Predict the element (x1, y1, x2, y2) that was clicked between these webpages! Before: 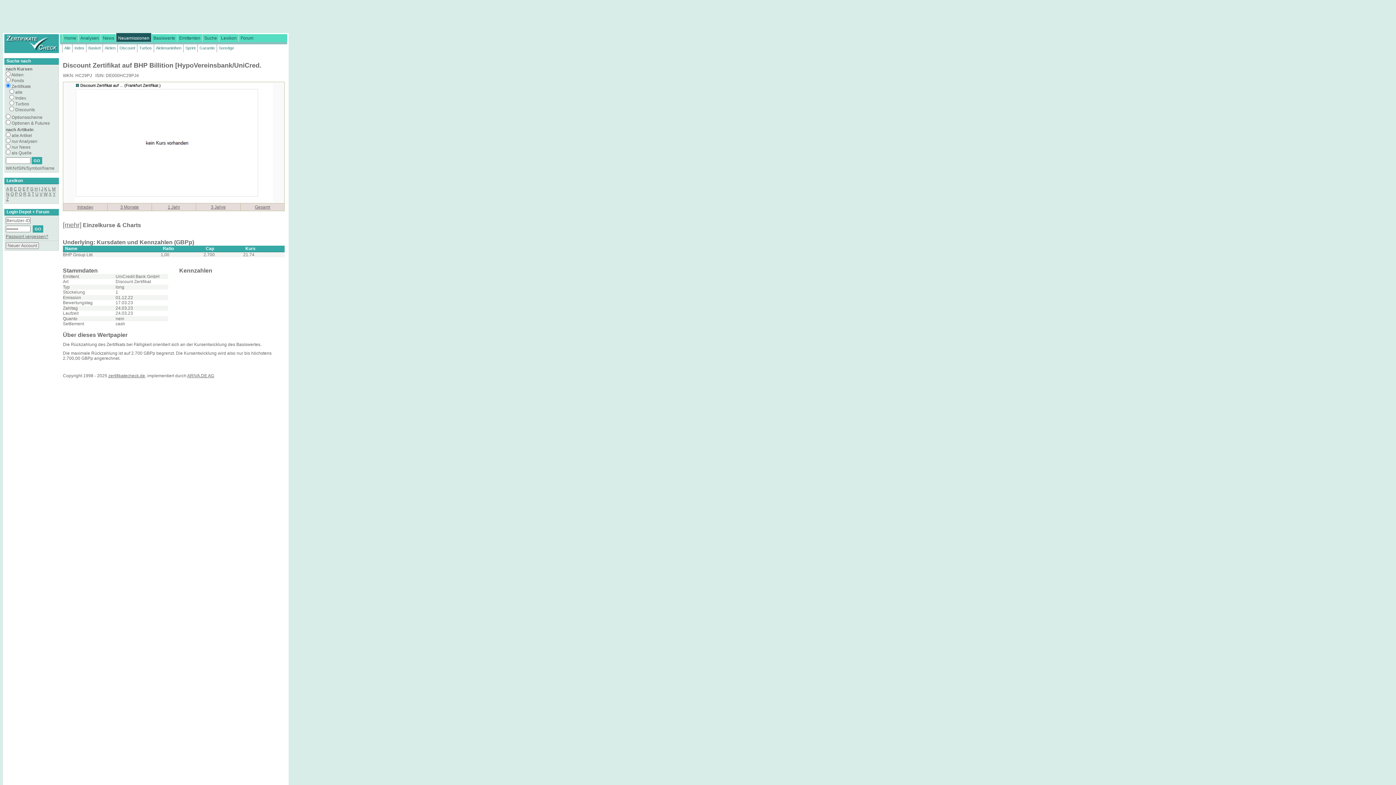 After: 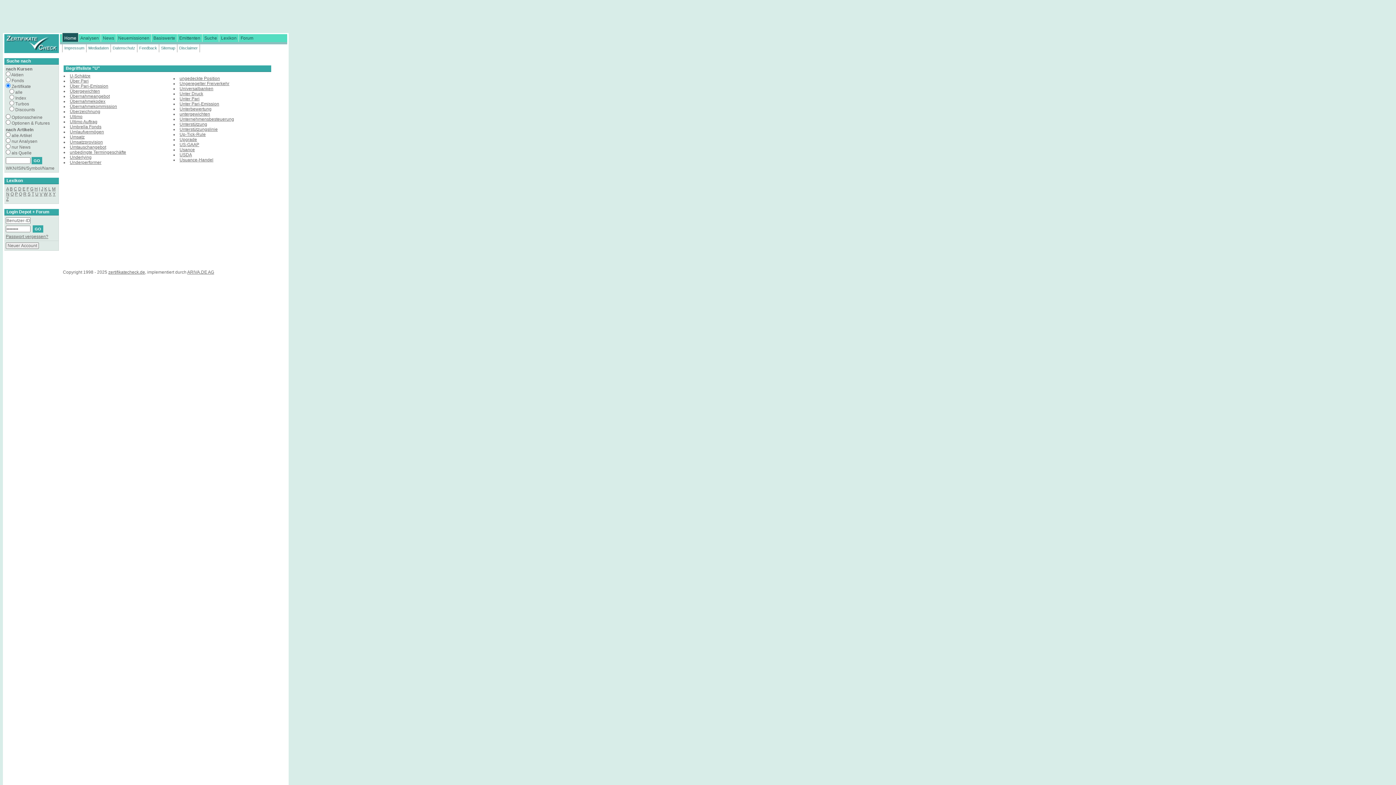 Action: label: U bbox: (35, 191, 38, 196)